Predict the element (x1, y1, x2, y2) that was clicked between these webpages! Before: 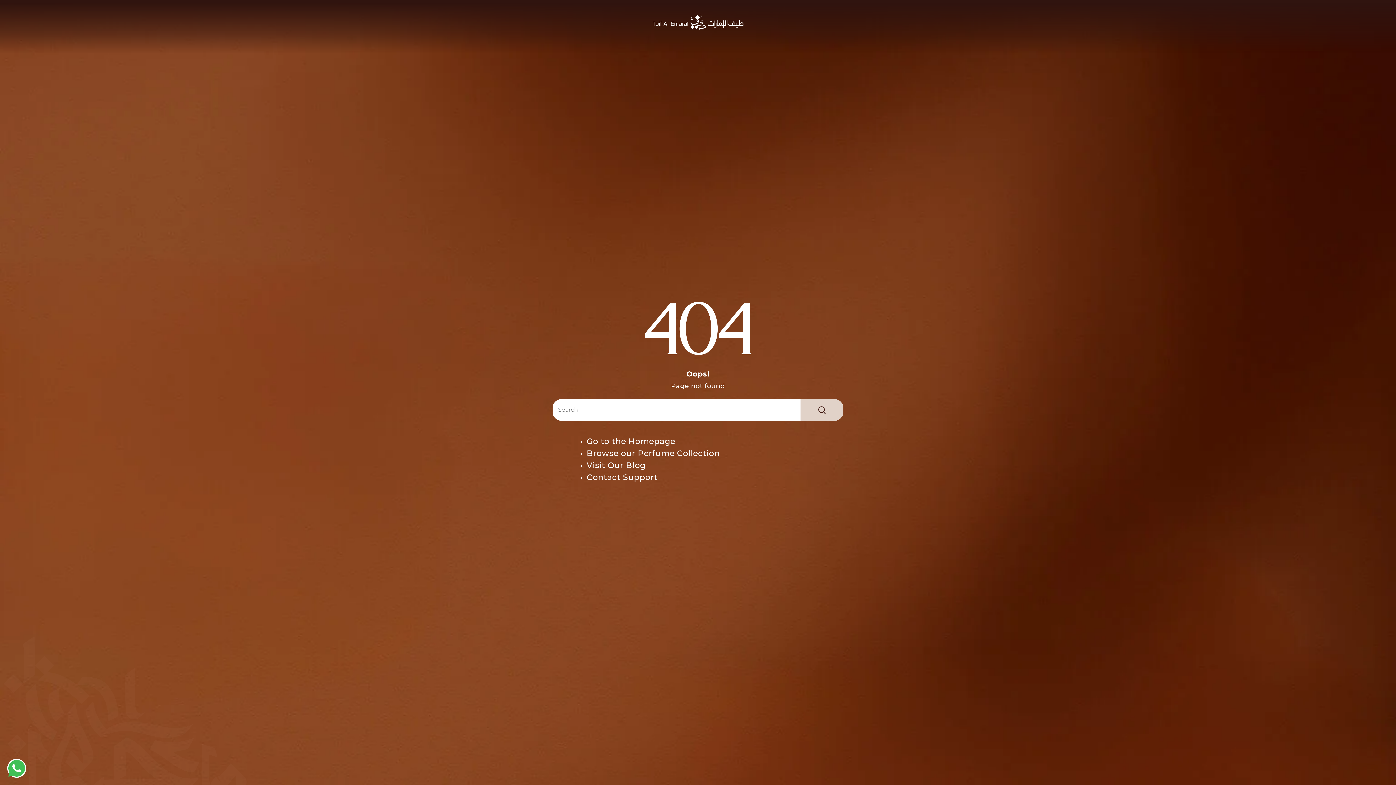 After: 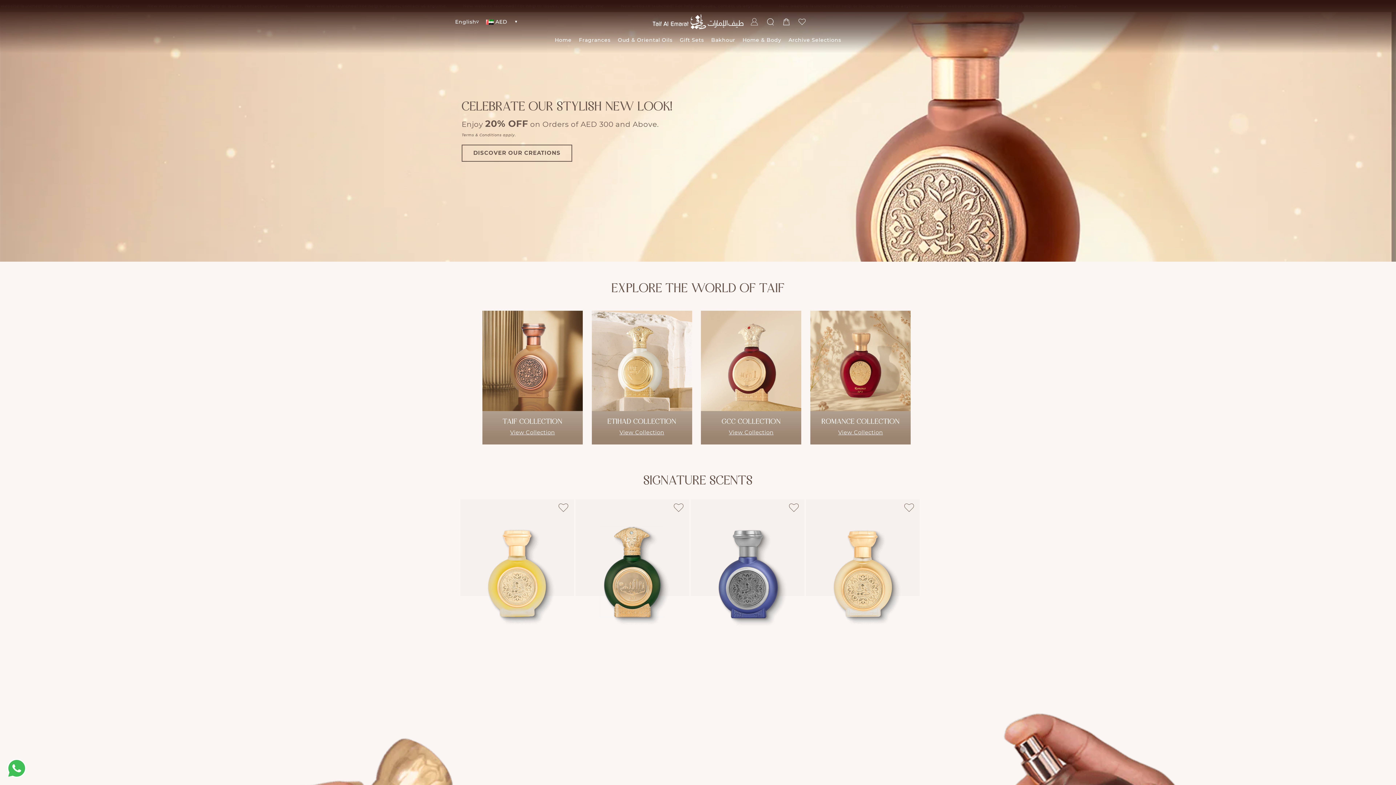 Action: label: Go to the Homepage bbox: (586, 436, 675, 446)